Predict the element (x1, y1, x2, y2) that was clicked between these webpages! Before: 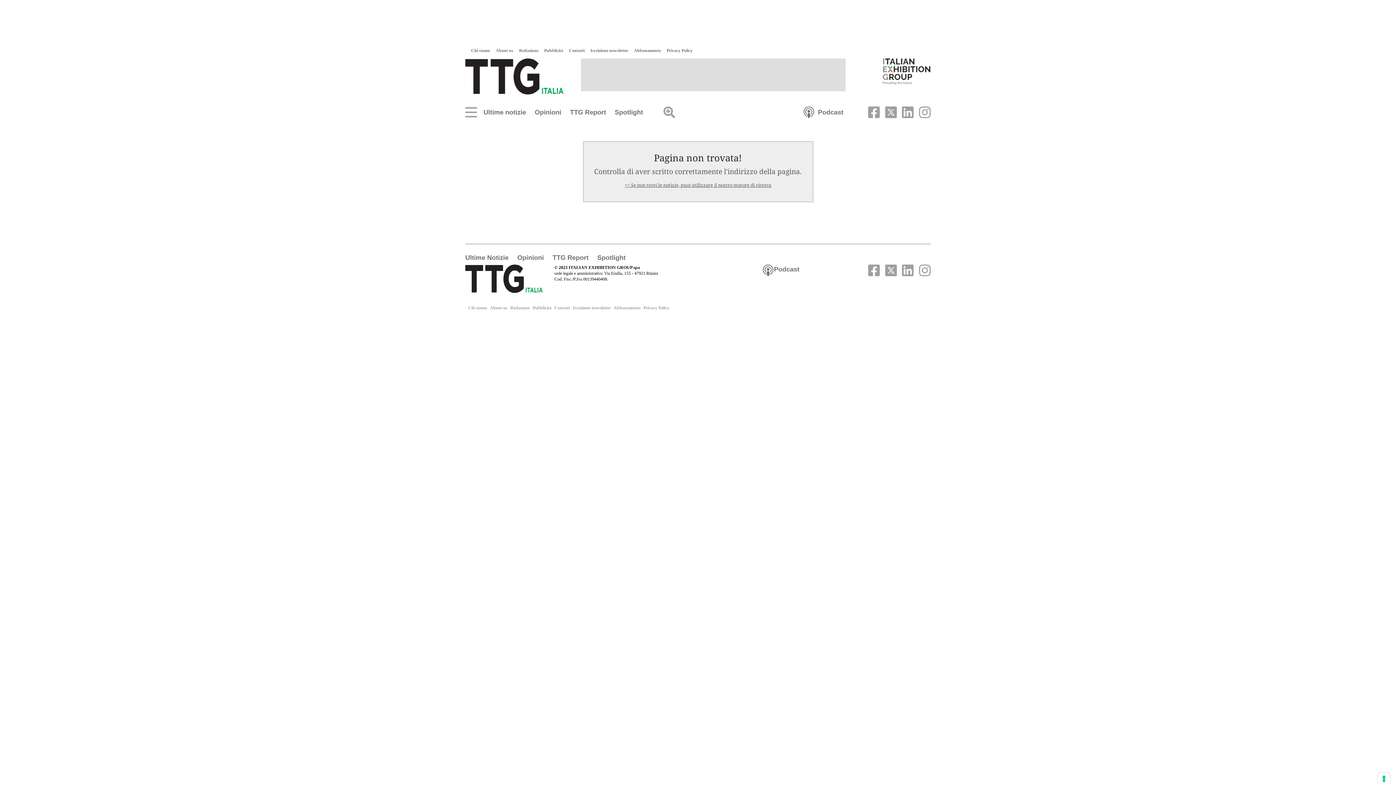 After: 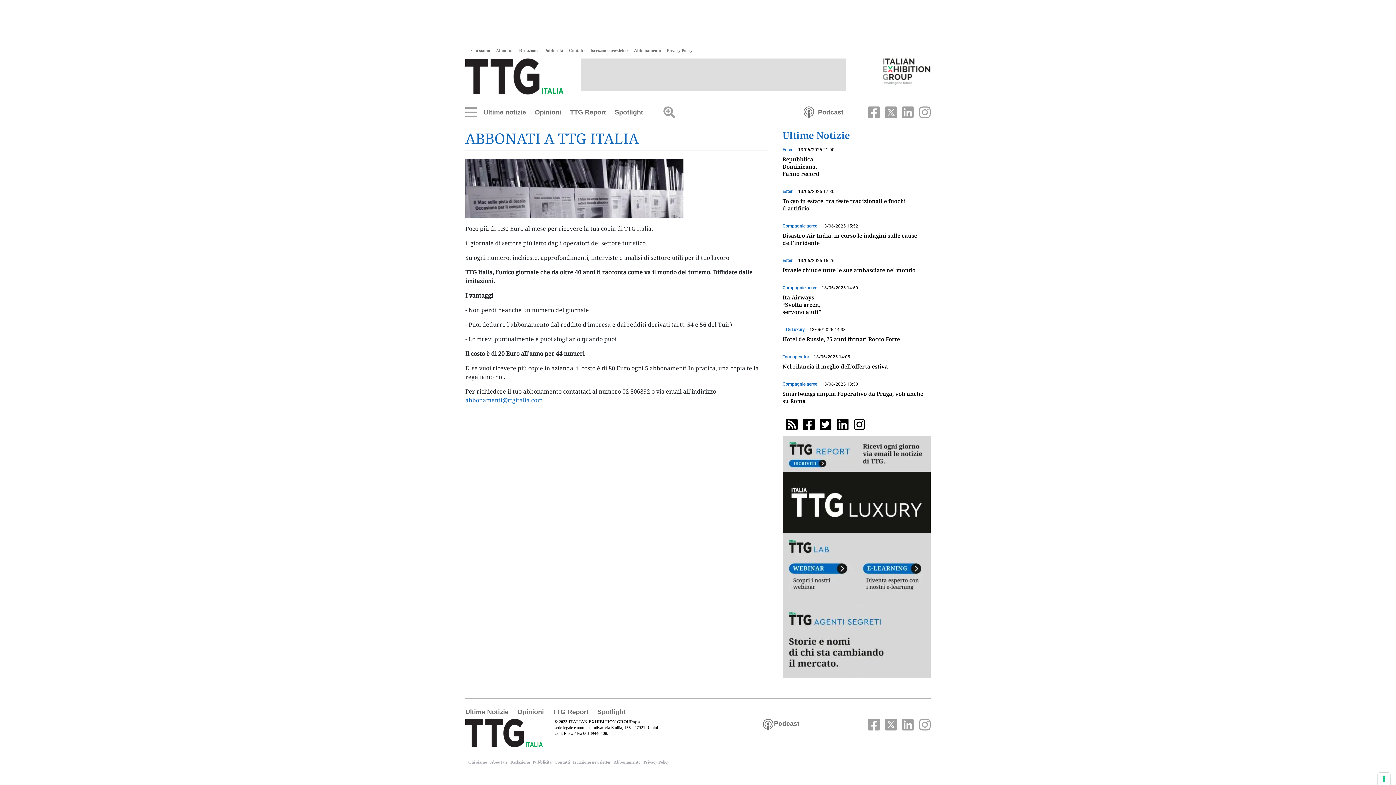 Action: label: Abbonamento bbox: (634, 48, 661, 53)